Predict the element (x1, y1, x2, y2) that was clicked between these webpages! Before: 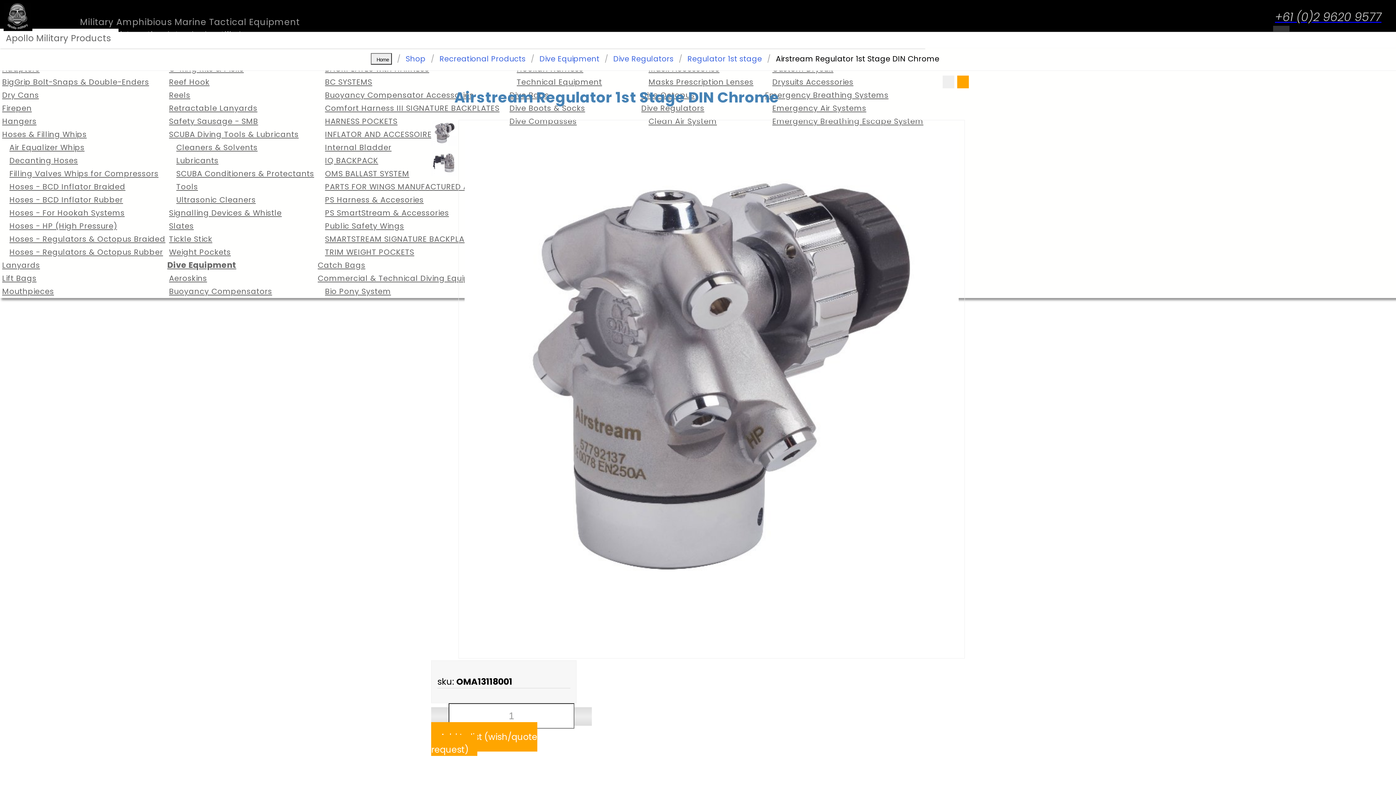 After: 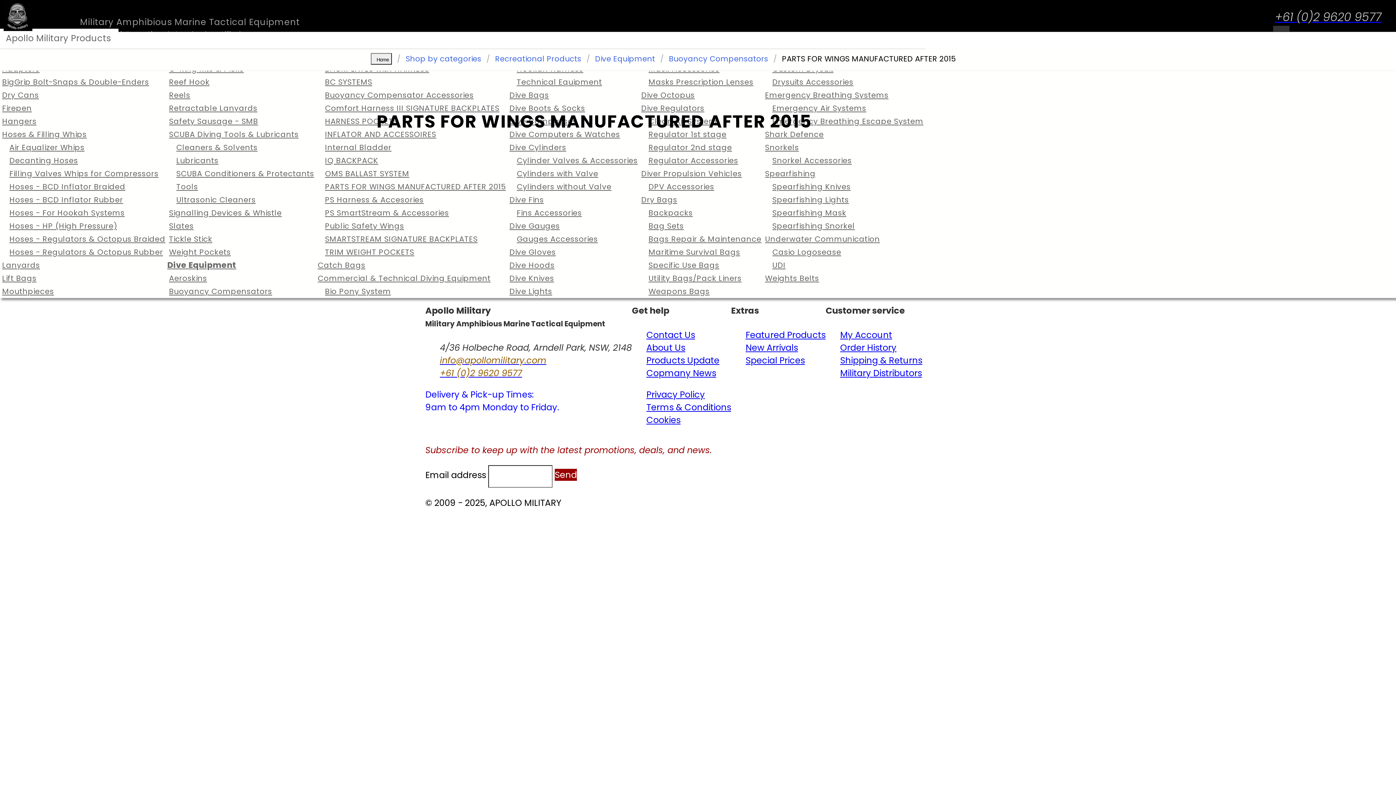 Action: label: PARTS FOR WINGS MANUFACTURED AFTER 2015 bbox: (325, 181, 506, 192)